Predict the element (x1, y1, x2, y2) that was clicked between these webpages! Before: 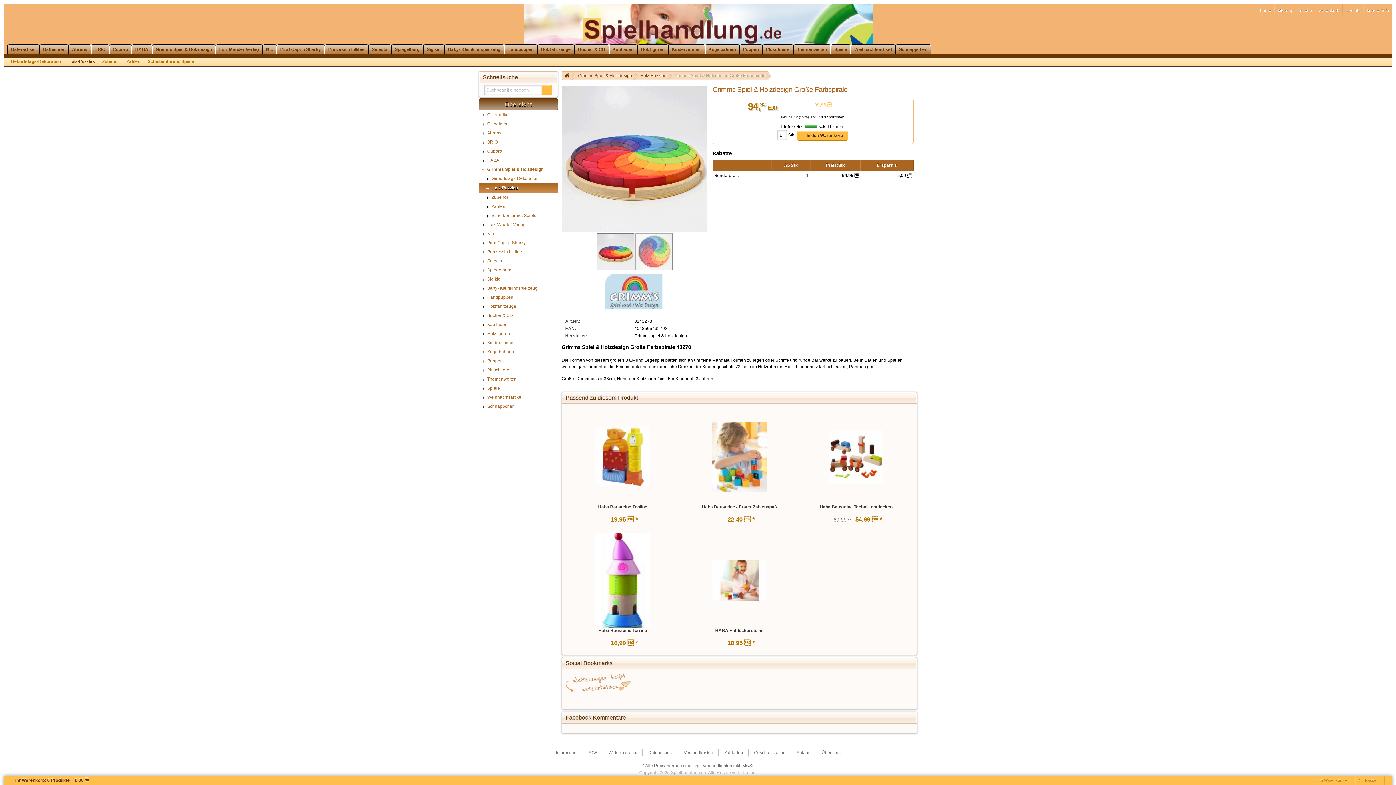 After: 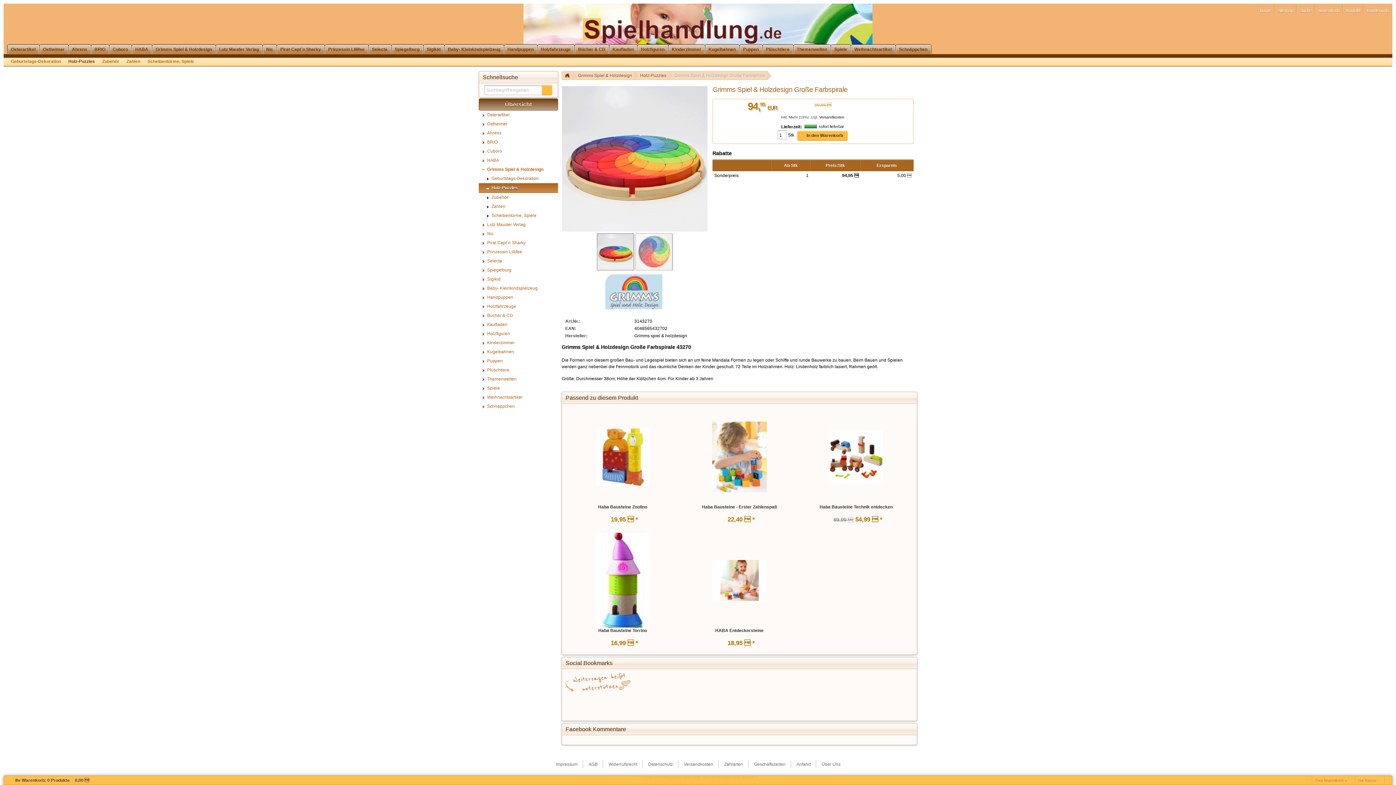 Action: label: Yigg bbox: (816, 693, 838, 704)